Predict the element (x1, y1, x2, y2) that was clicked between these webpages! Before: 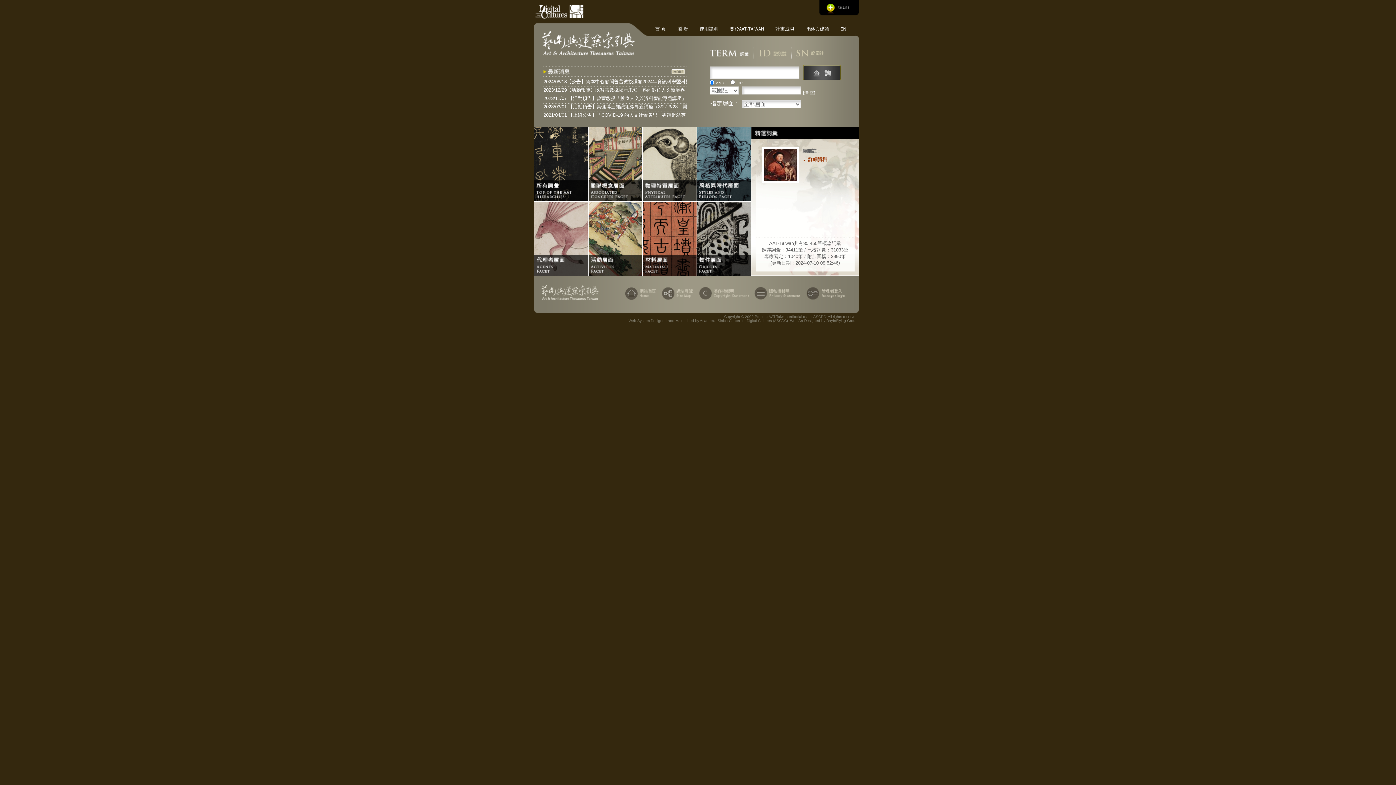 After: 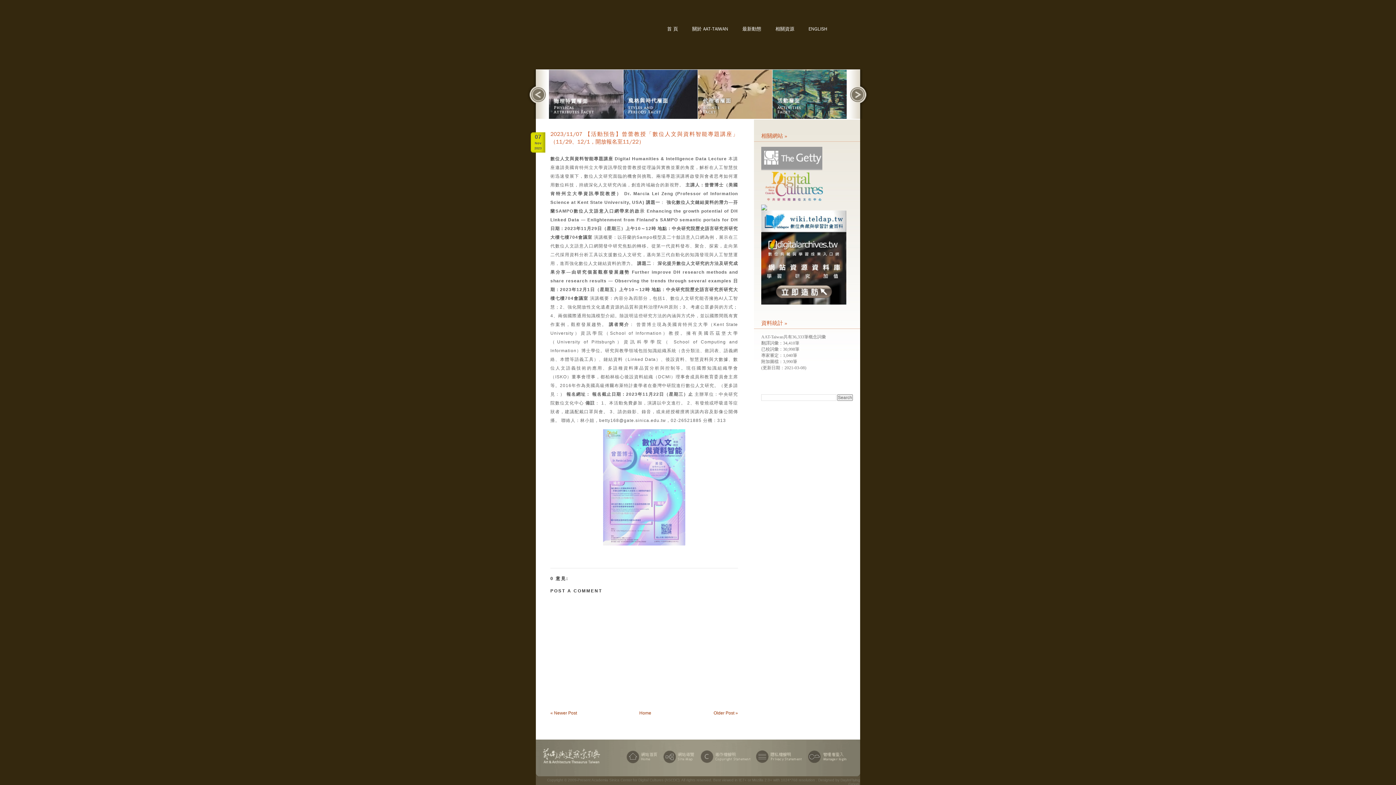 Action: label: 2023/11/07 【活動預告】曾蕾教授「數位人文與資料智能專題講座」（11/29、12/1，開放報名至11/22） bbox: (543, 95, 761, 101)